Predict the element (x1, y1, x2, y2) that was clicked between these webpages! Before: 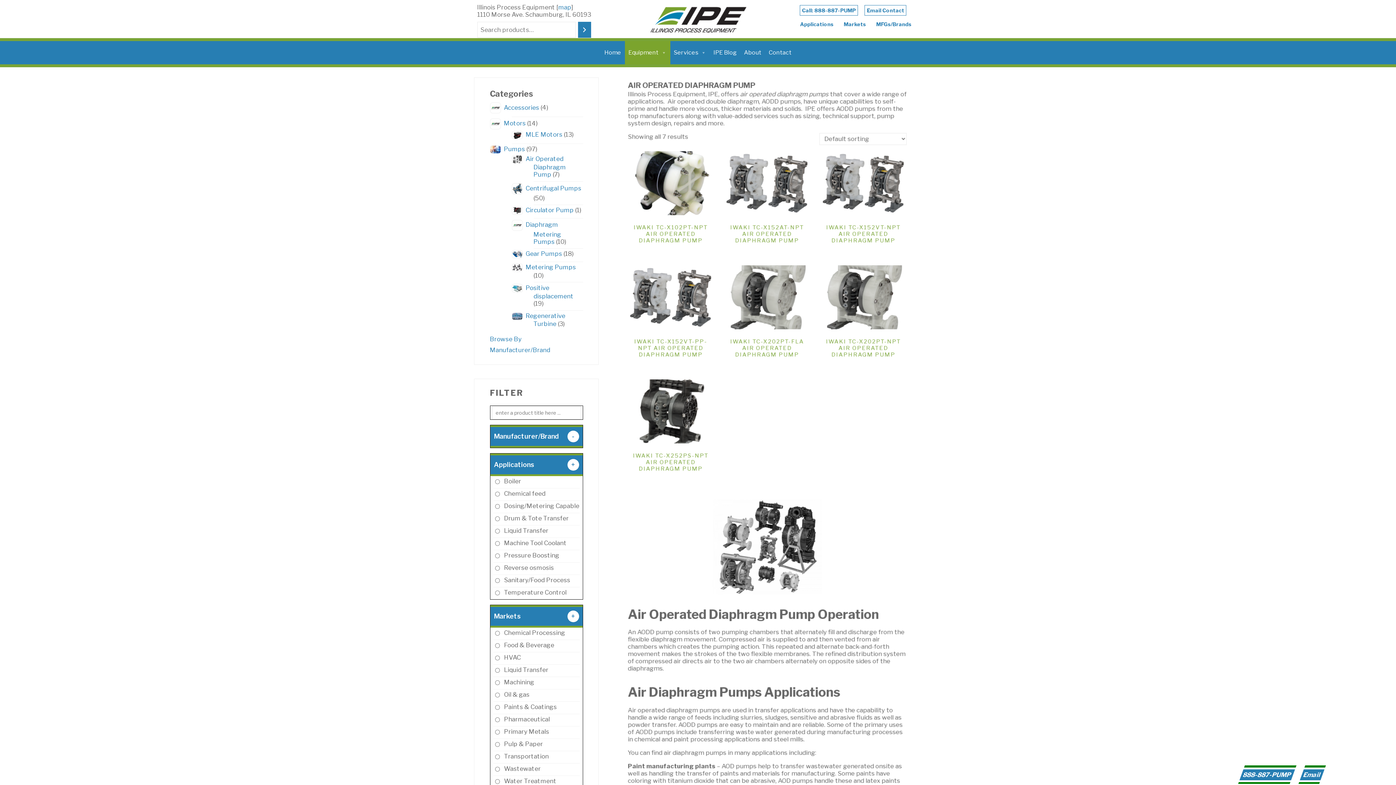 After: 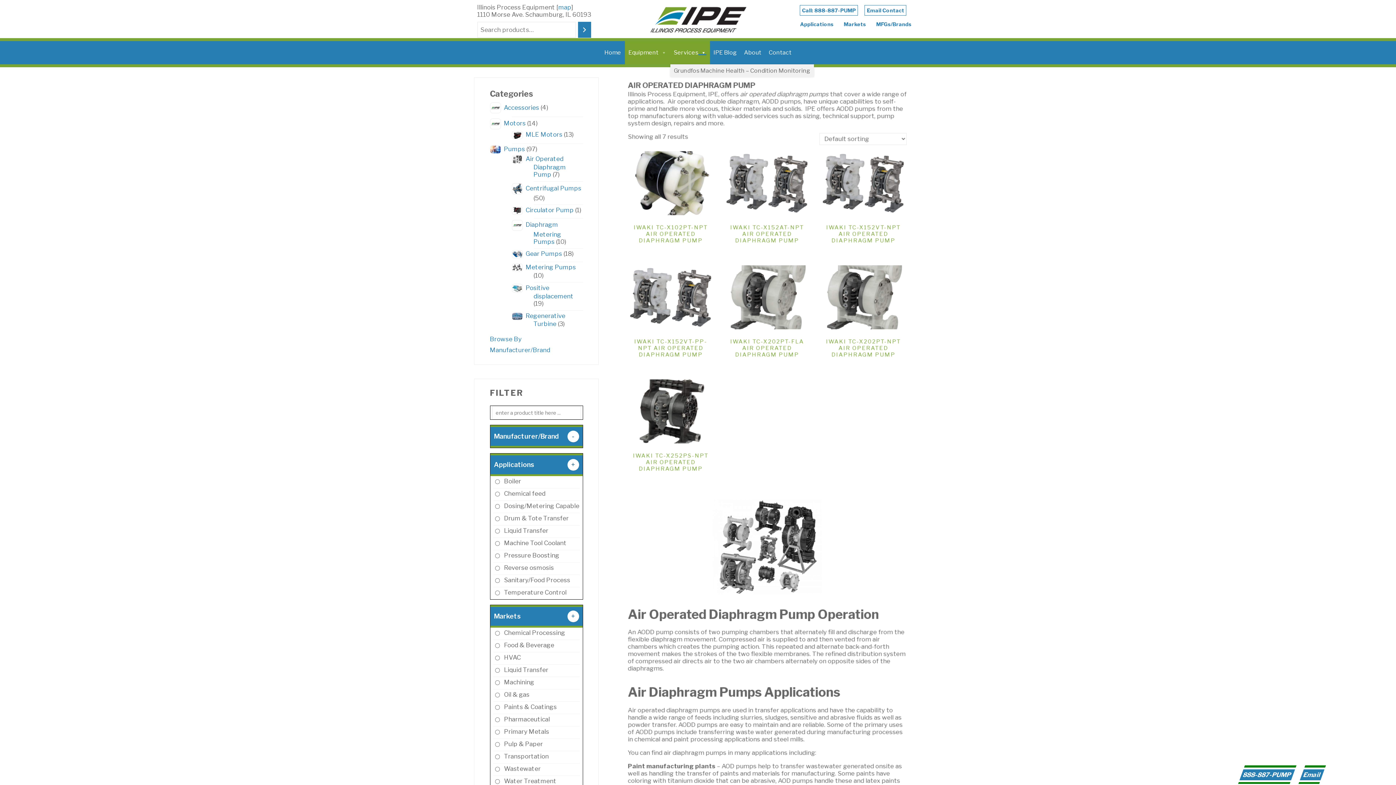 Action: label: Services bbox: (670, 41, 710, 64)